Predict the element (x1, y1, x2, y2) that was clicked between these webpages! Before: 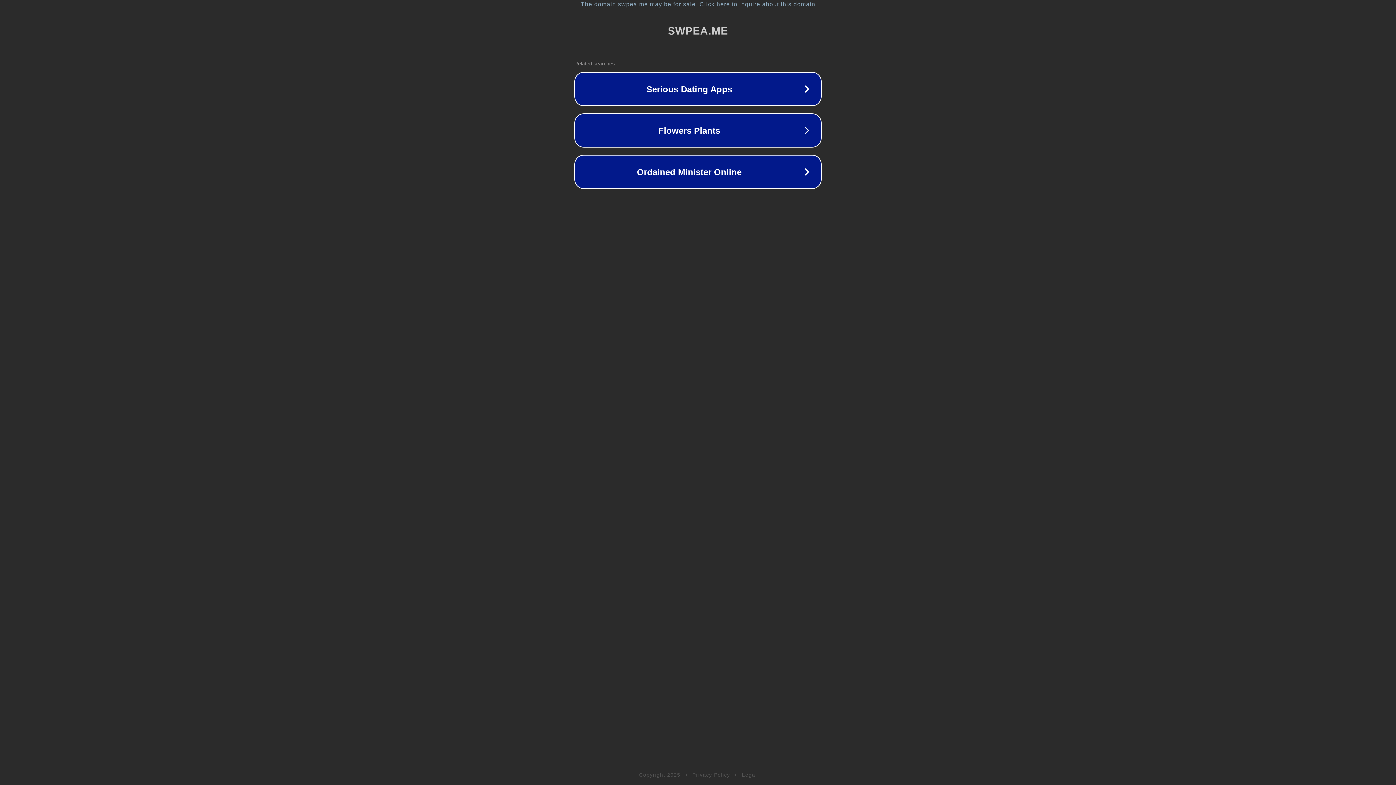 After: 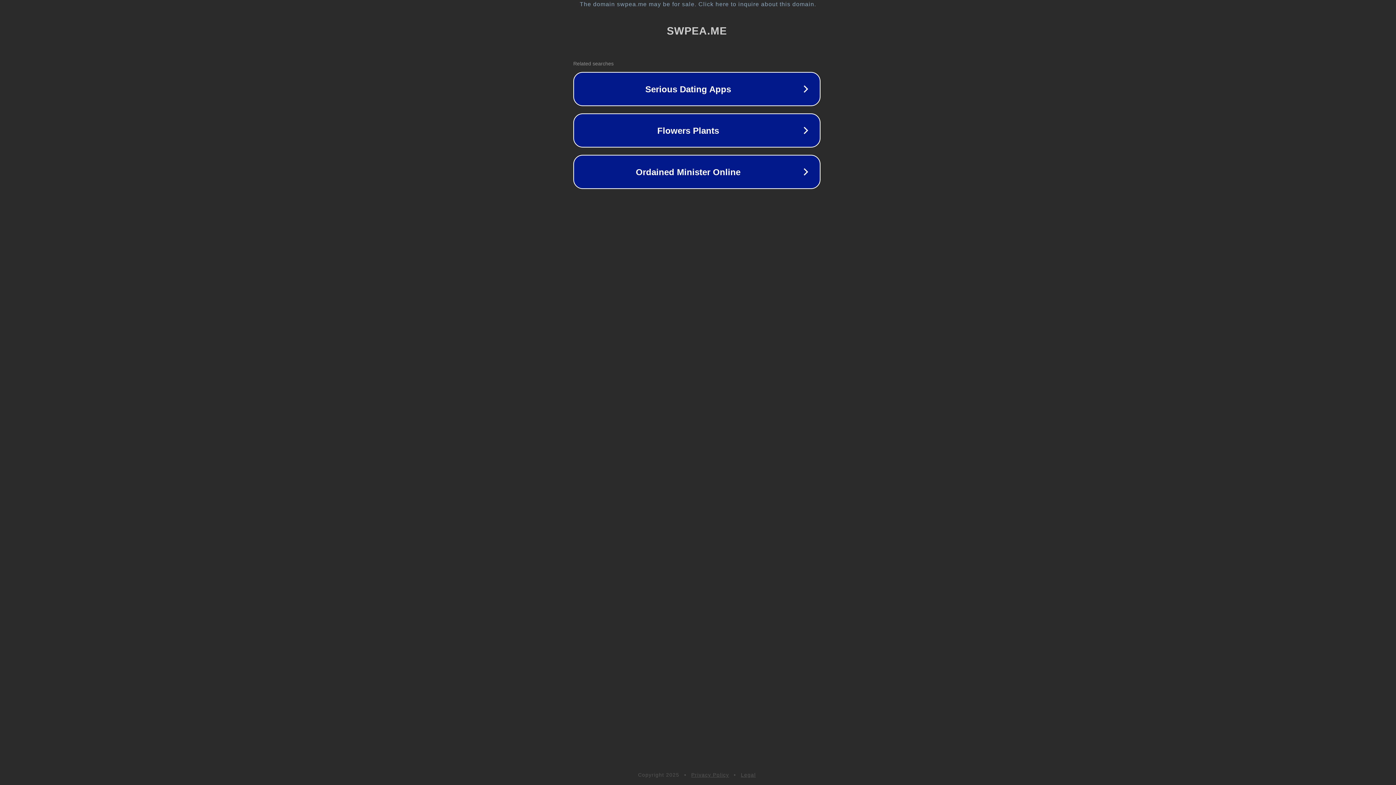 Action: label: The domain swpea.me may be for sale. Click here to inquire about this domain. bbox: (1, 1, 1397, 7)